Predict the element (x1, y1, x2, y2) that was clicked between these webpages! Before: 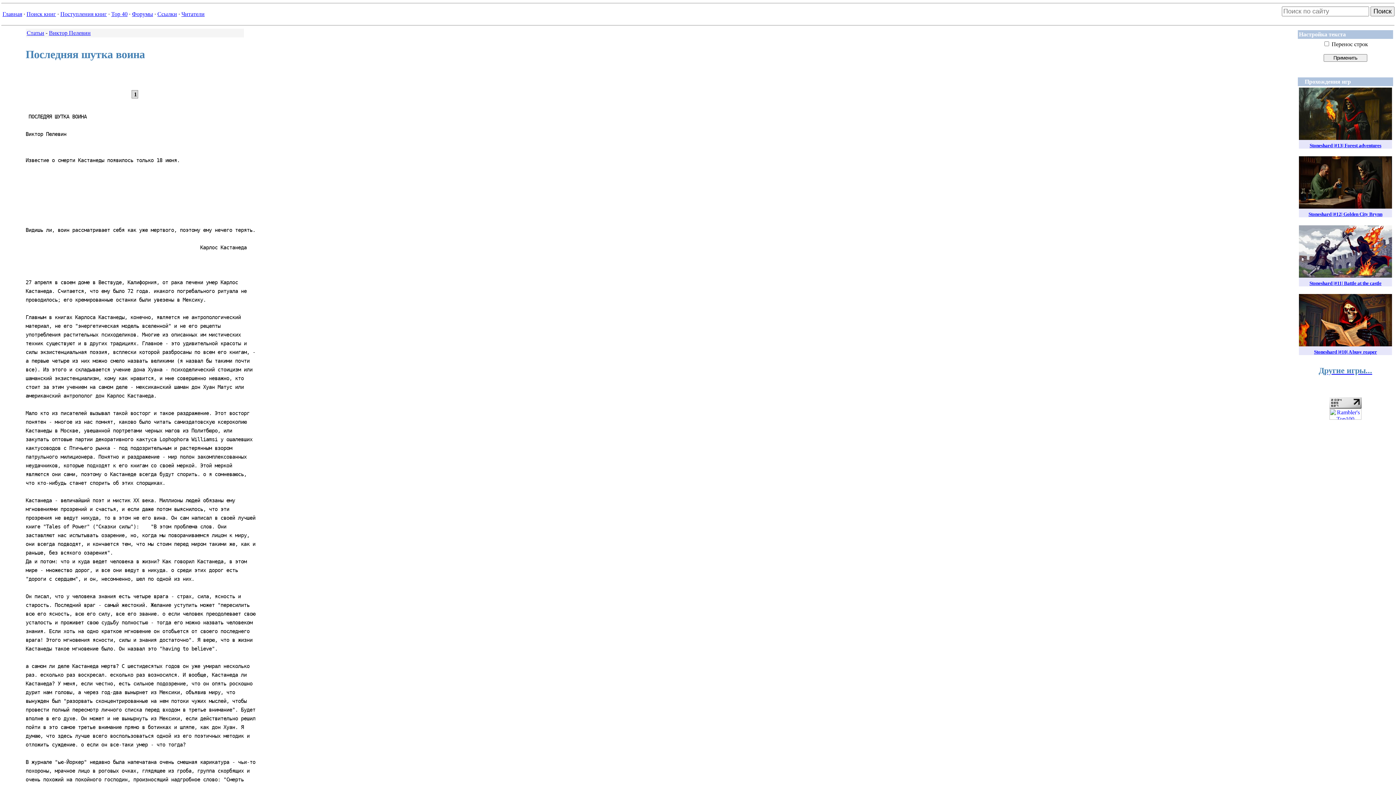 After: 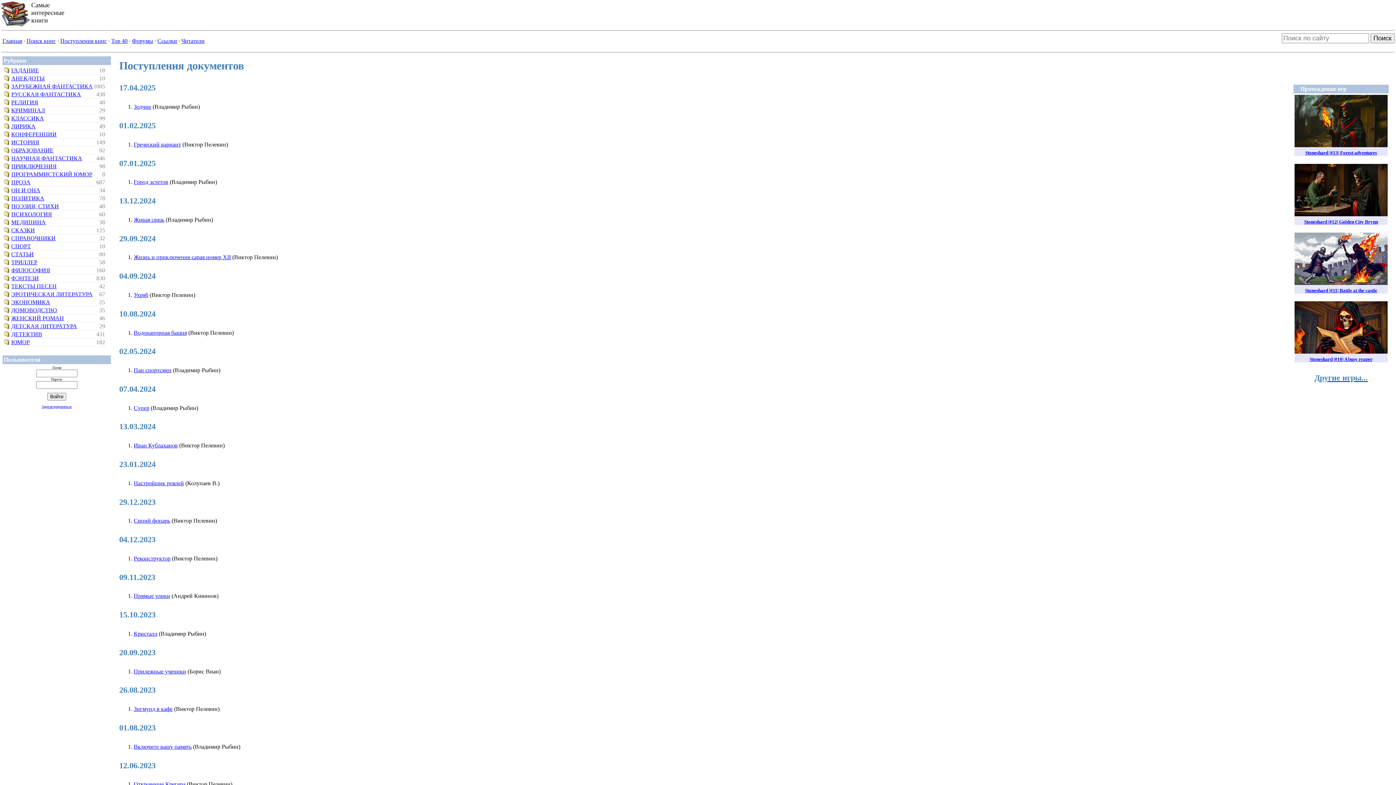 Action: label: Поступления книг bbox: (60, 10, 106, 17)